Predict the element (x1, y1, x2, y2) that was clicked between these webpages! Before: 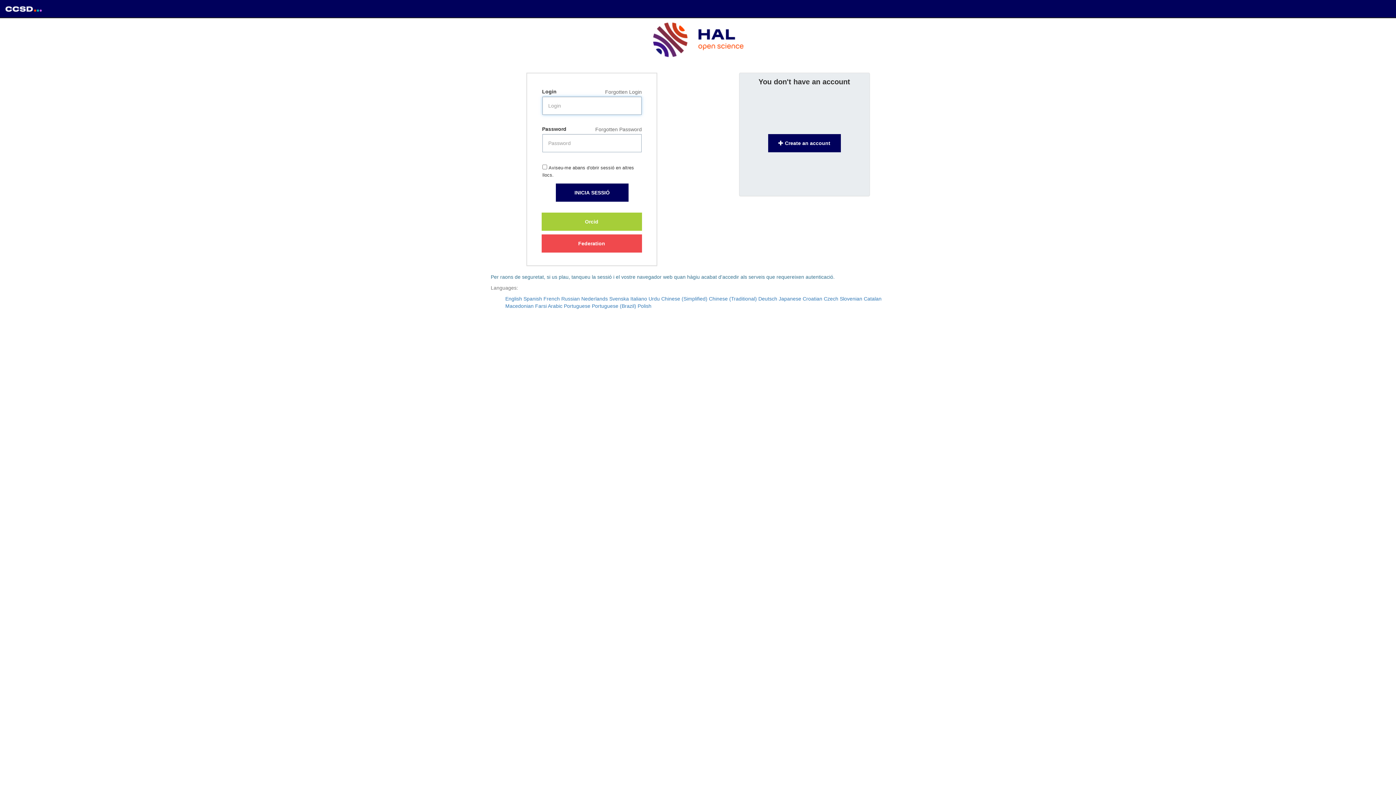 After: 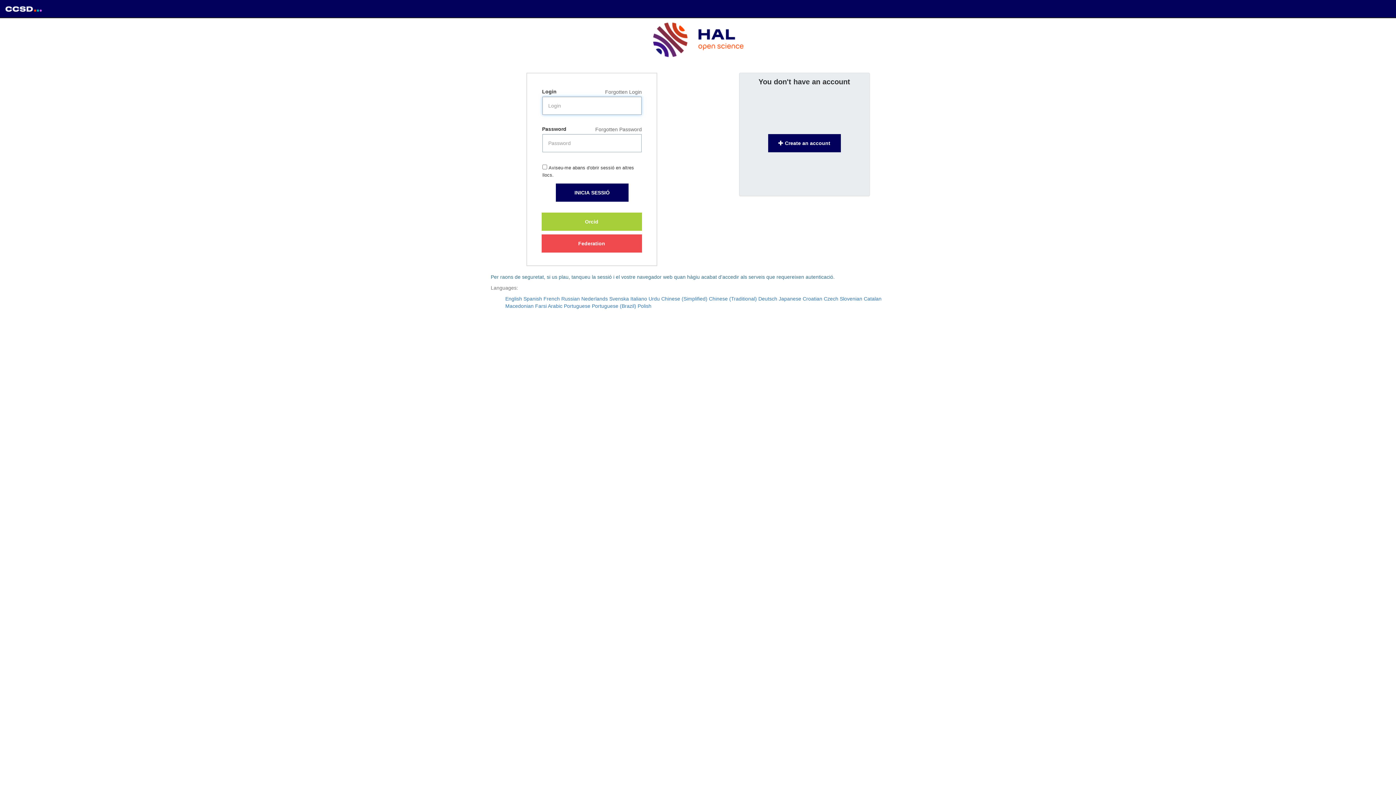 Action: bbox: (864, 296, 881, 301) label: Catalan